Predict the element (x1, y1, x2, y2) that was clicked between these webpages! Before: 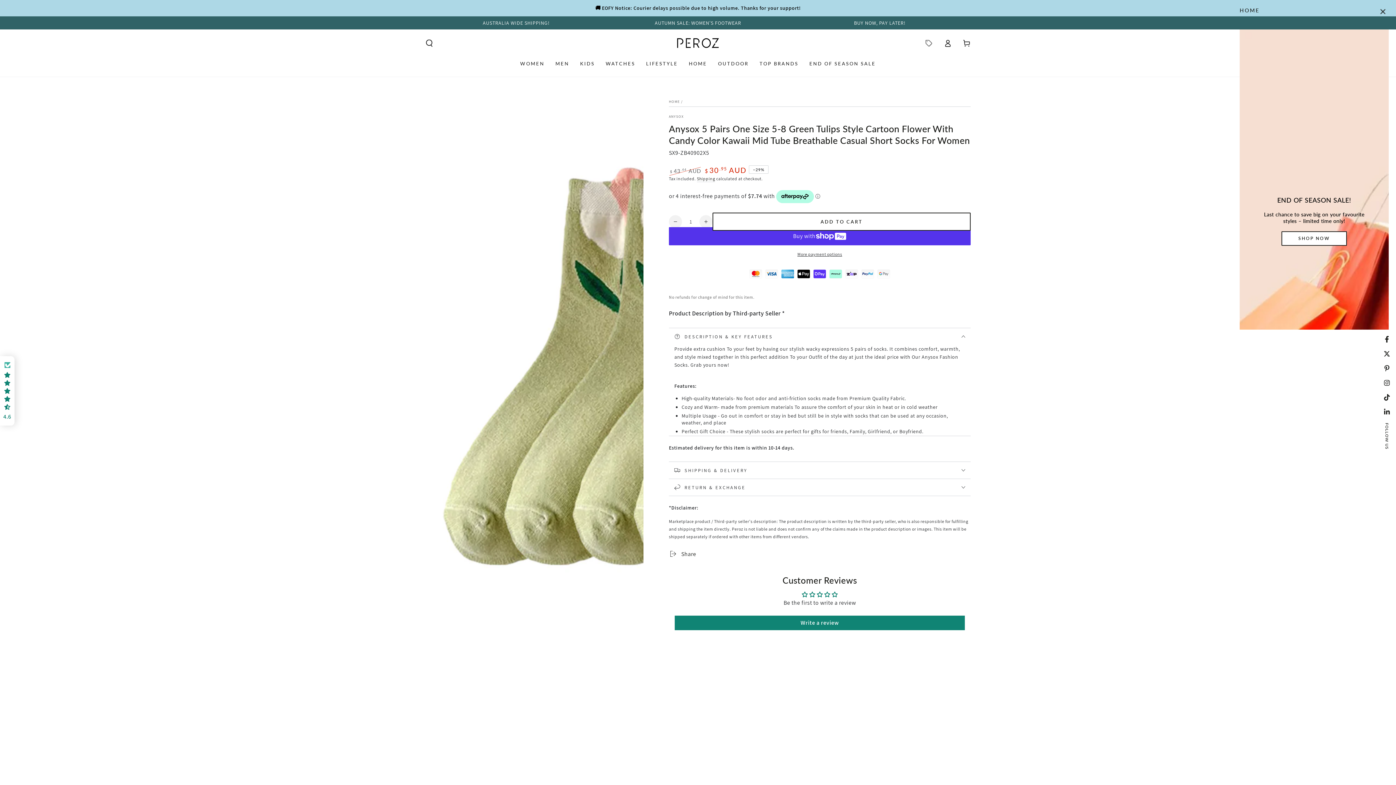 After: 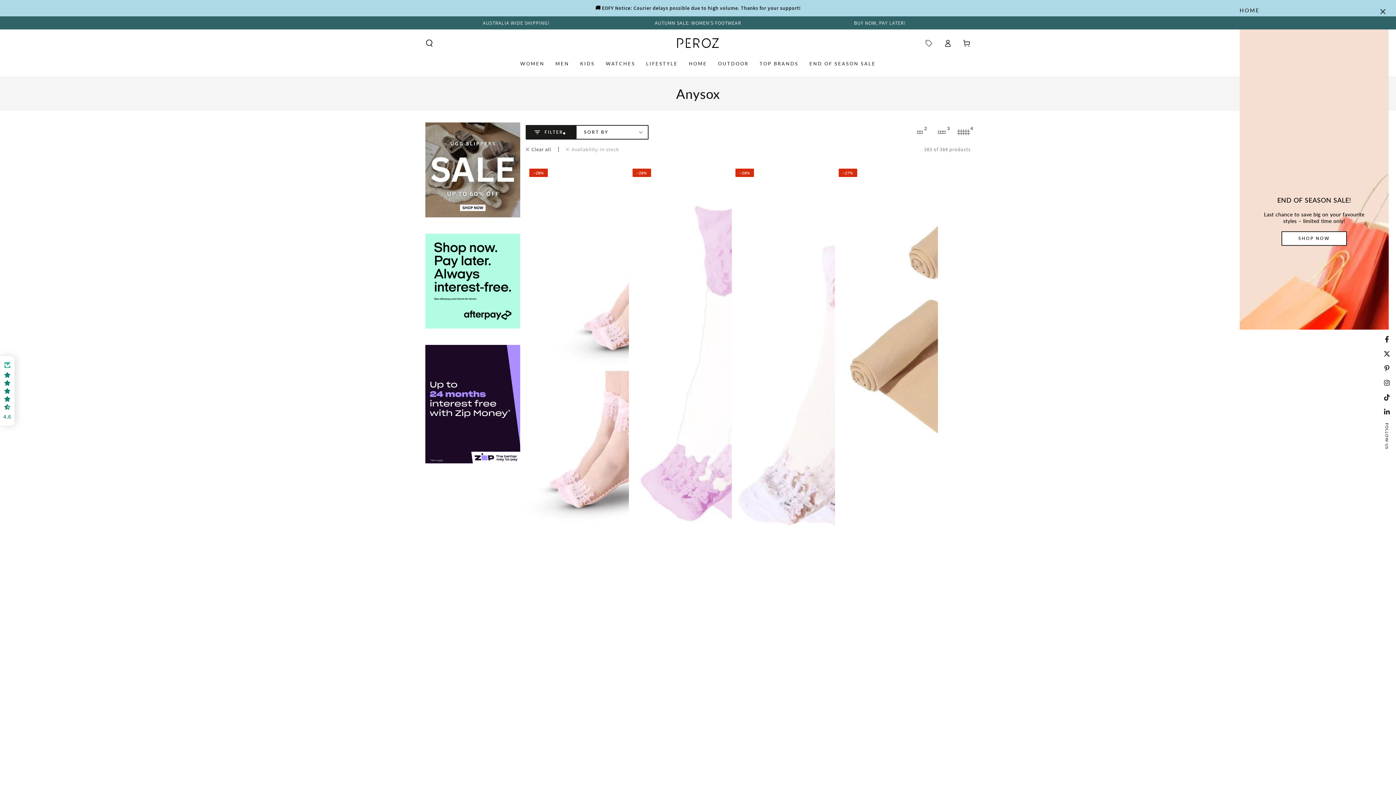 Action: label: ANYSOX bbox: (669, 114, 683, 119)